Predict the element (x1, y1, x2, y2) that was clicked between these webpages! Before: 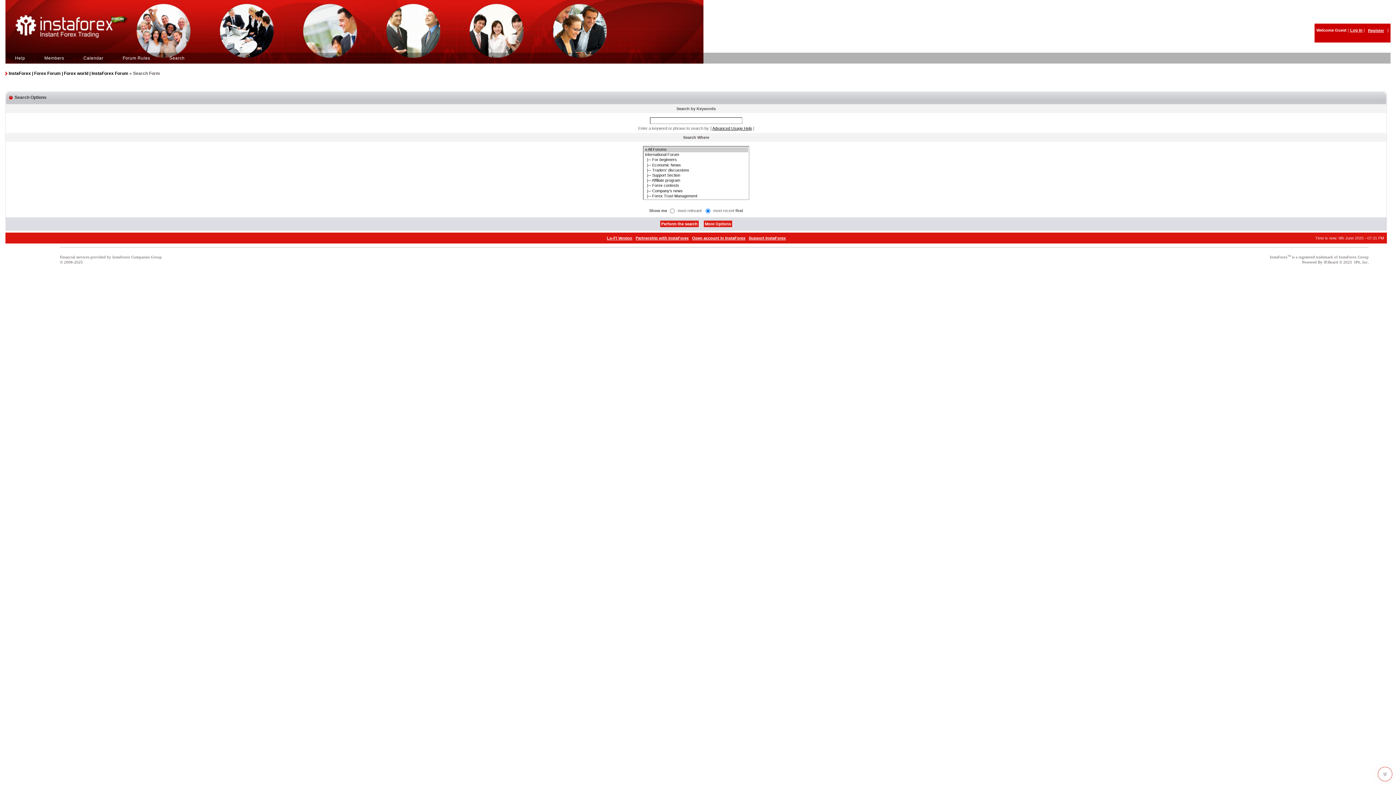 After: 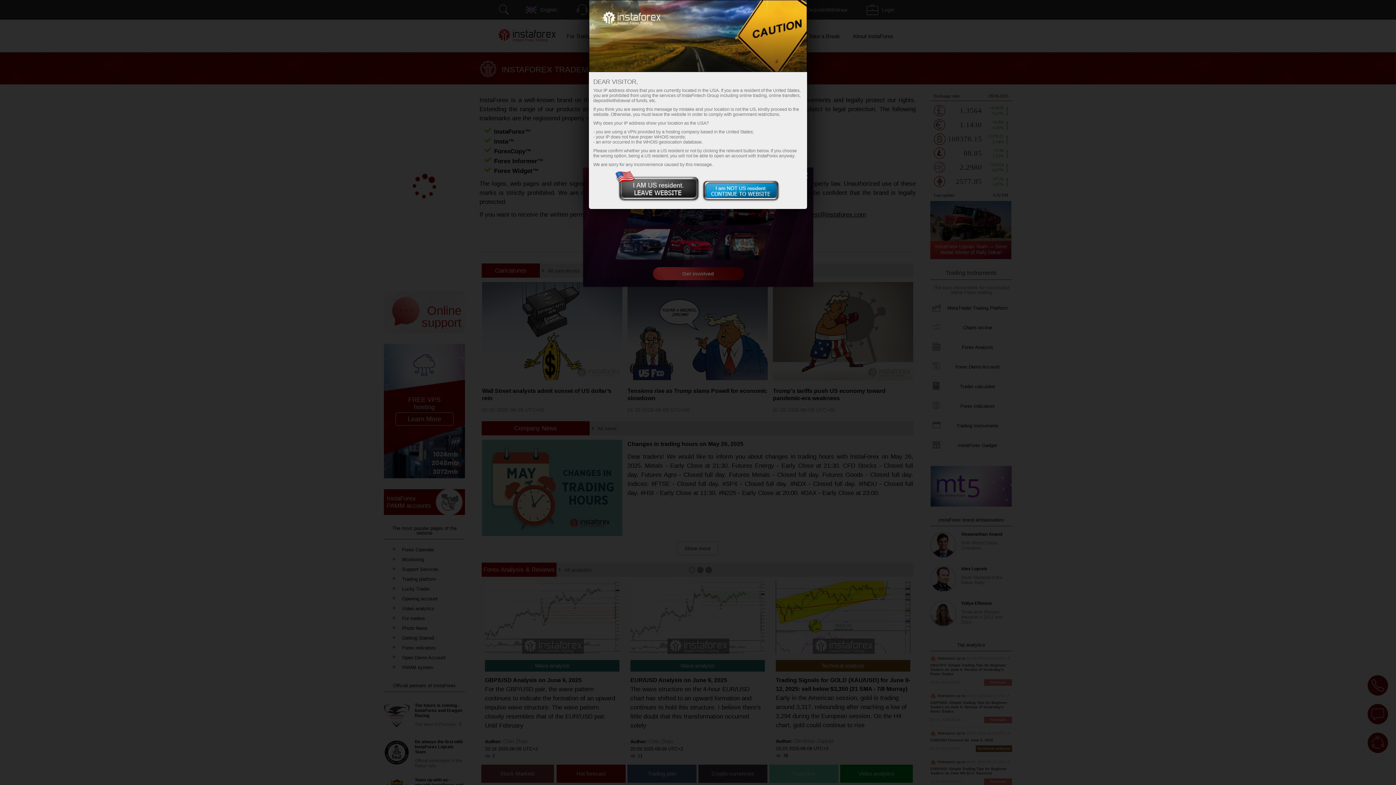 Action: bbox: (1270, 254, 1288, 259) label: InstaForex